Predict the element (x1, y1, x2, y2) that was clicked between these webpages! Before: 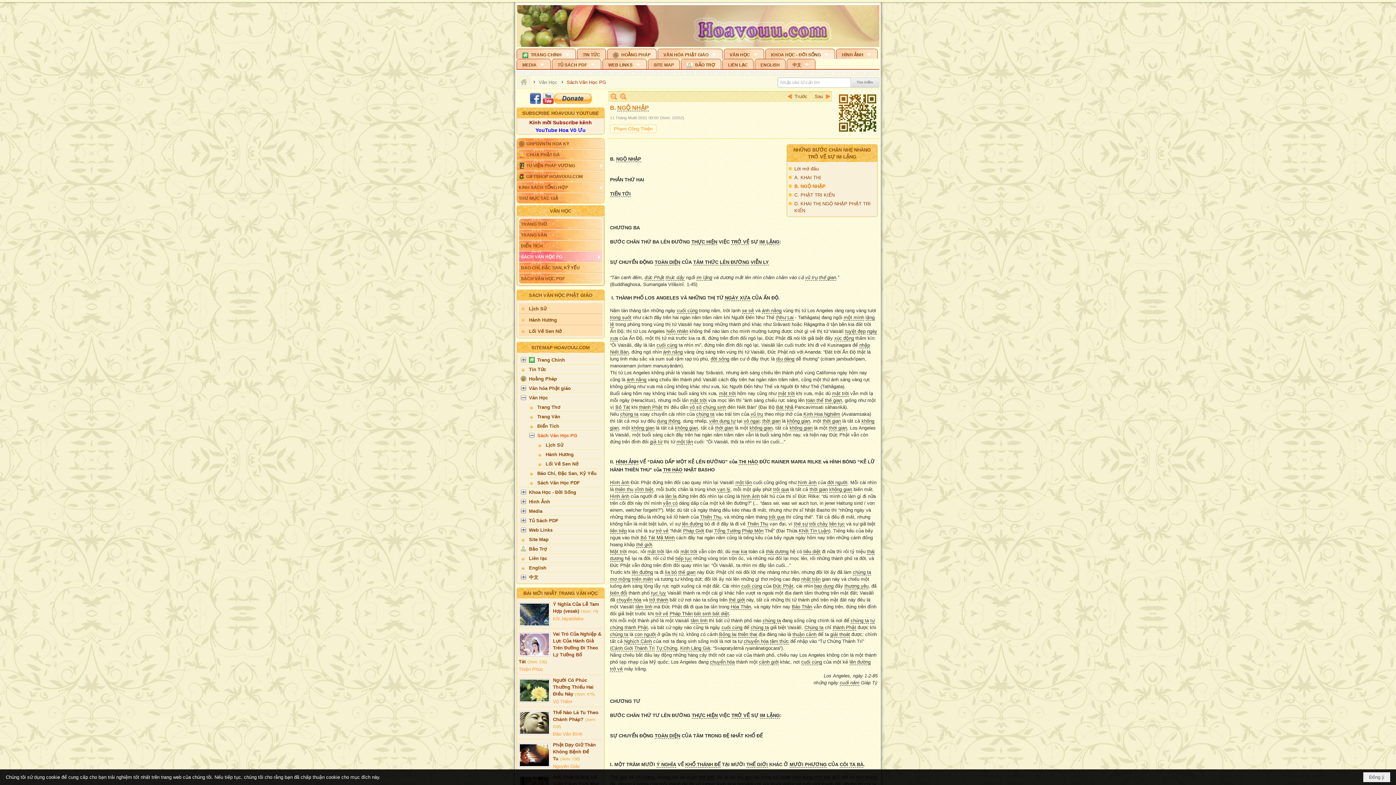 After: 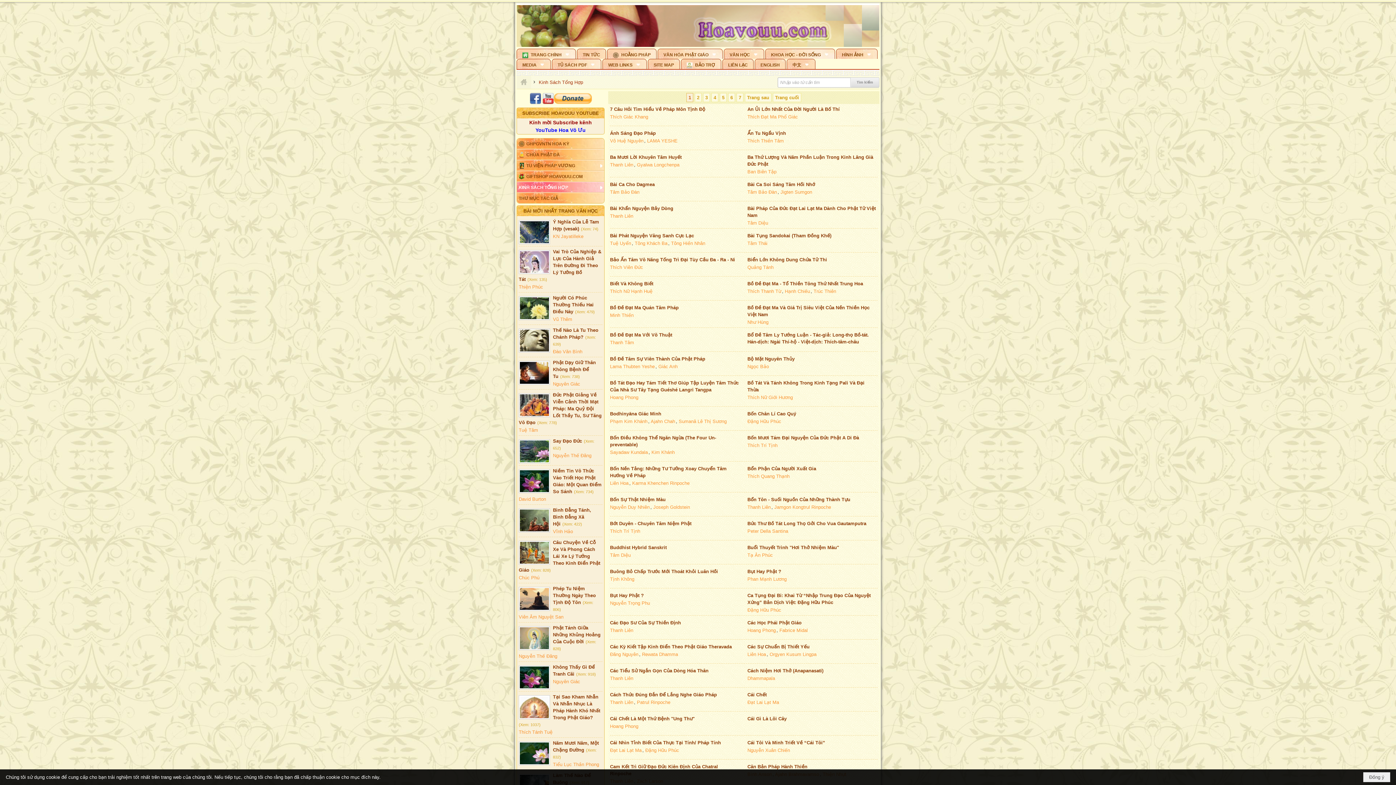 Action: bbox: (517, 165, 604, 176) label: KINH SÁCH TỔNG HỢP